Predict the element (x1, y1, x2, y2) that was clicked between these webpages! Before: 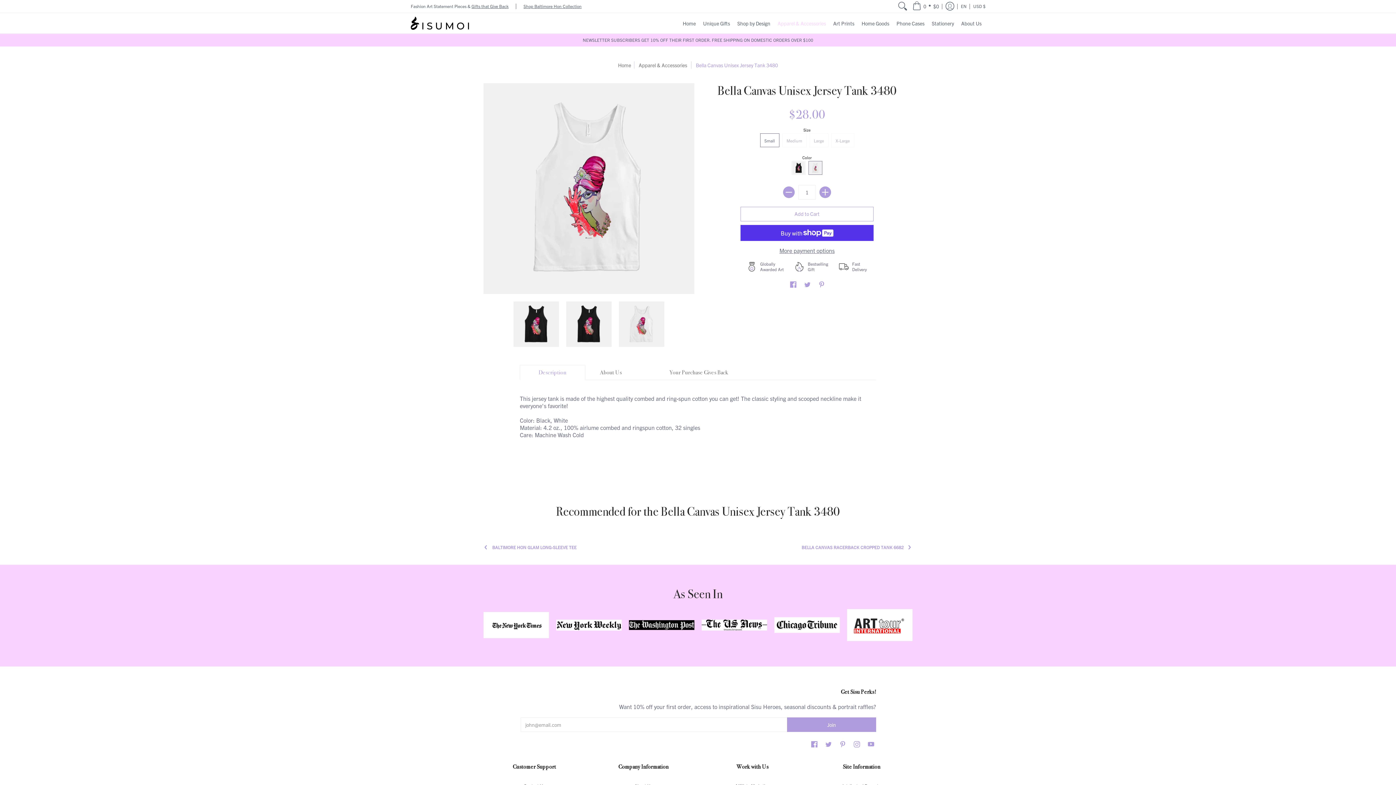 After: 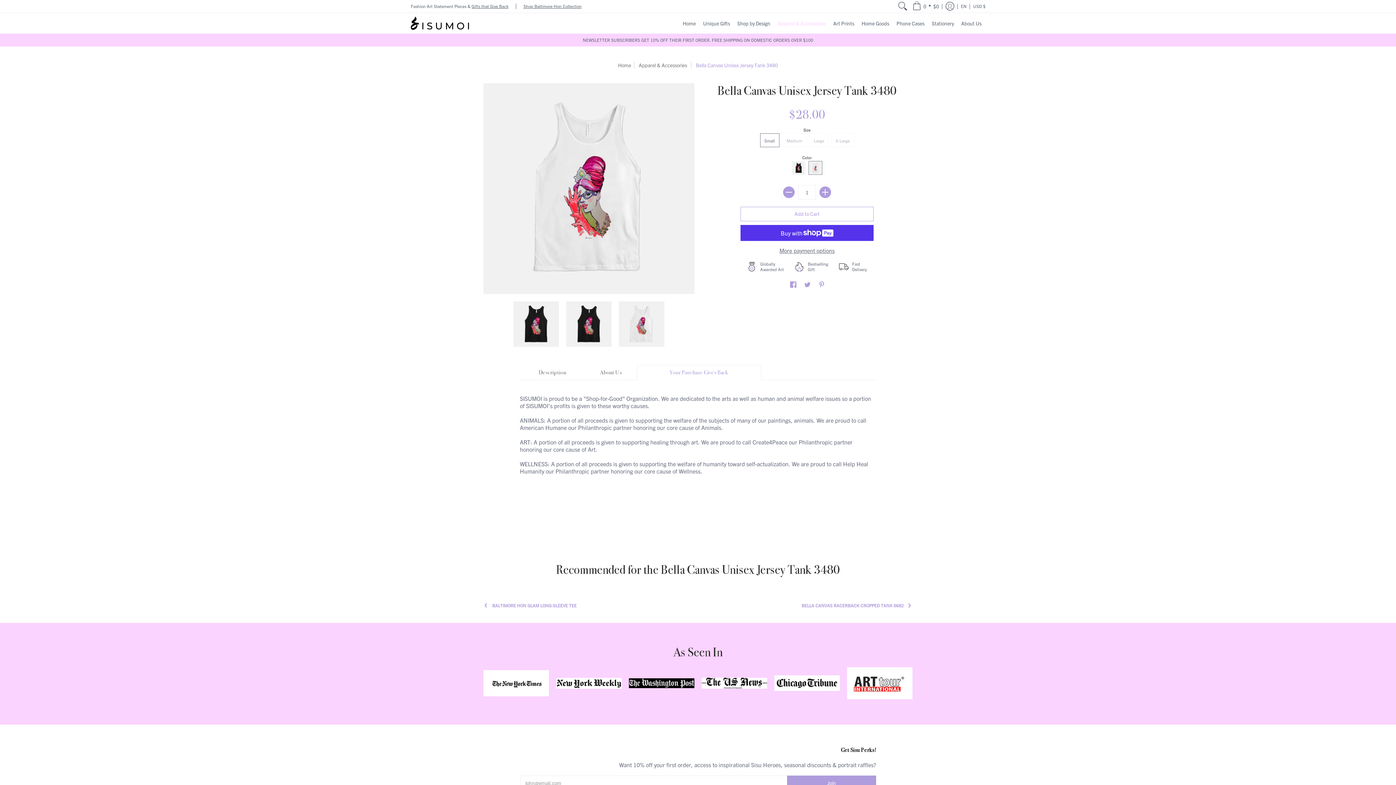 Action: bbox: (636, 365, 761, 380) label: Your Purchase Gives Back